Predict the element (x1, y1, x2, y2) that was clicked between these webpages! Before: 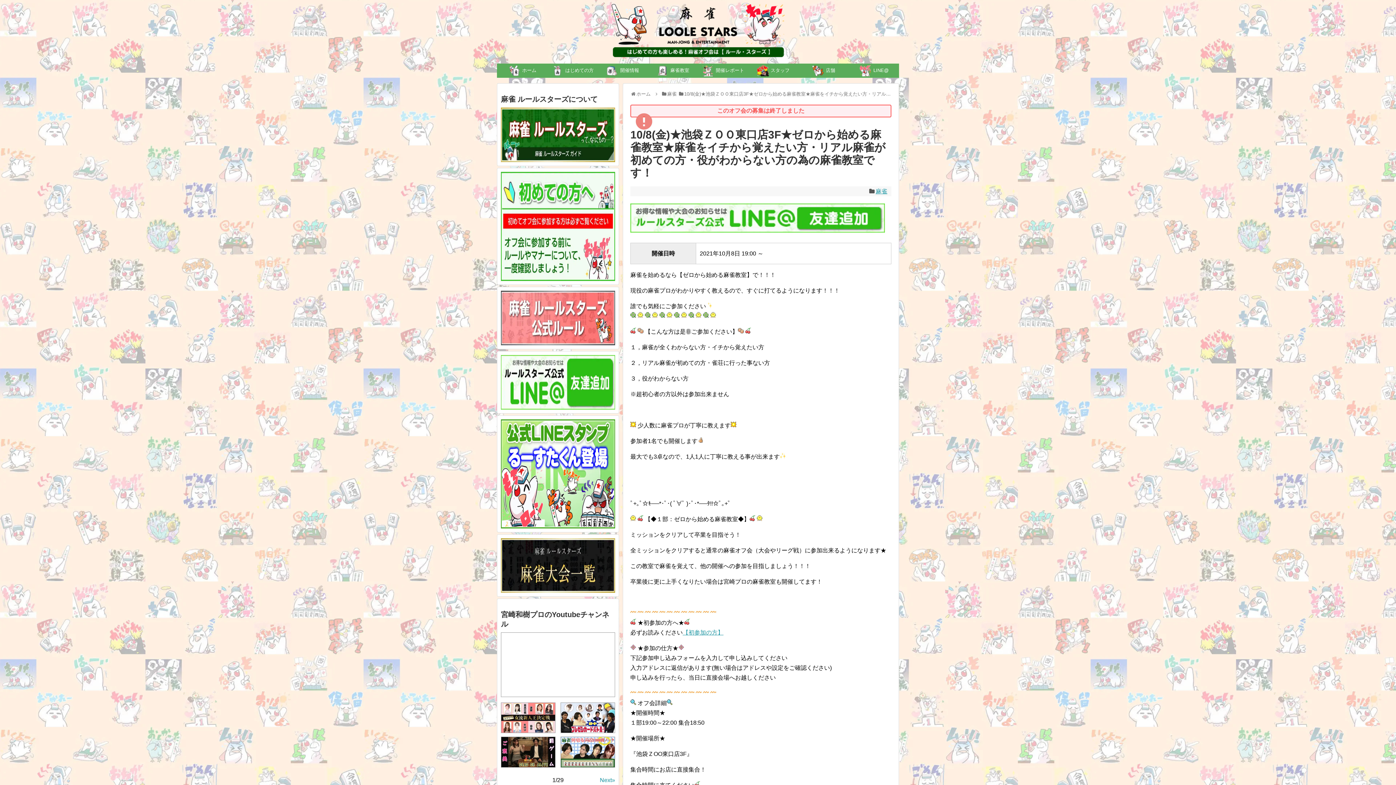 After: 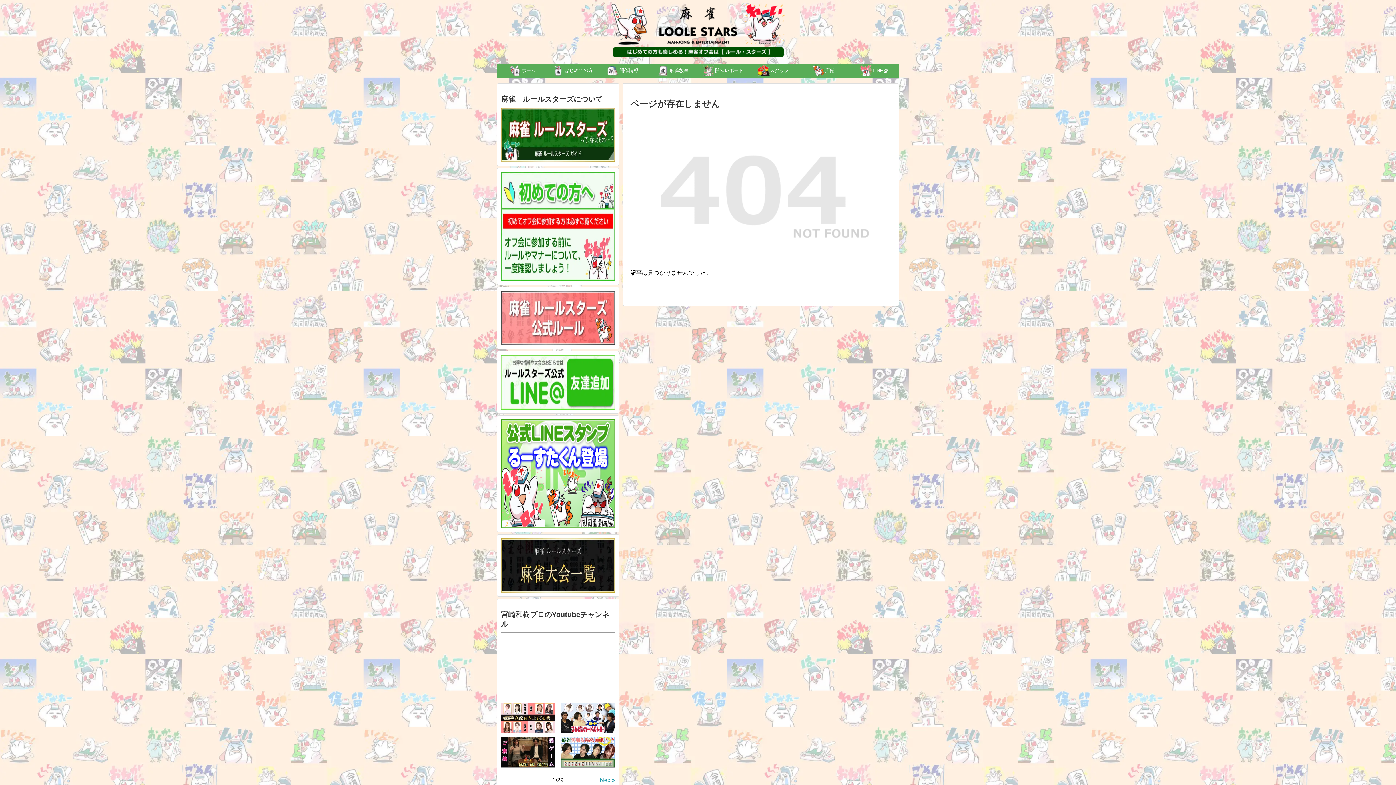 Action: label:  はじめての方 bbox: (547, 63, 597, 77)